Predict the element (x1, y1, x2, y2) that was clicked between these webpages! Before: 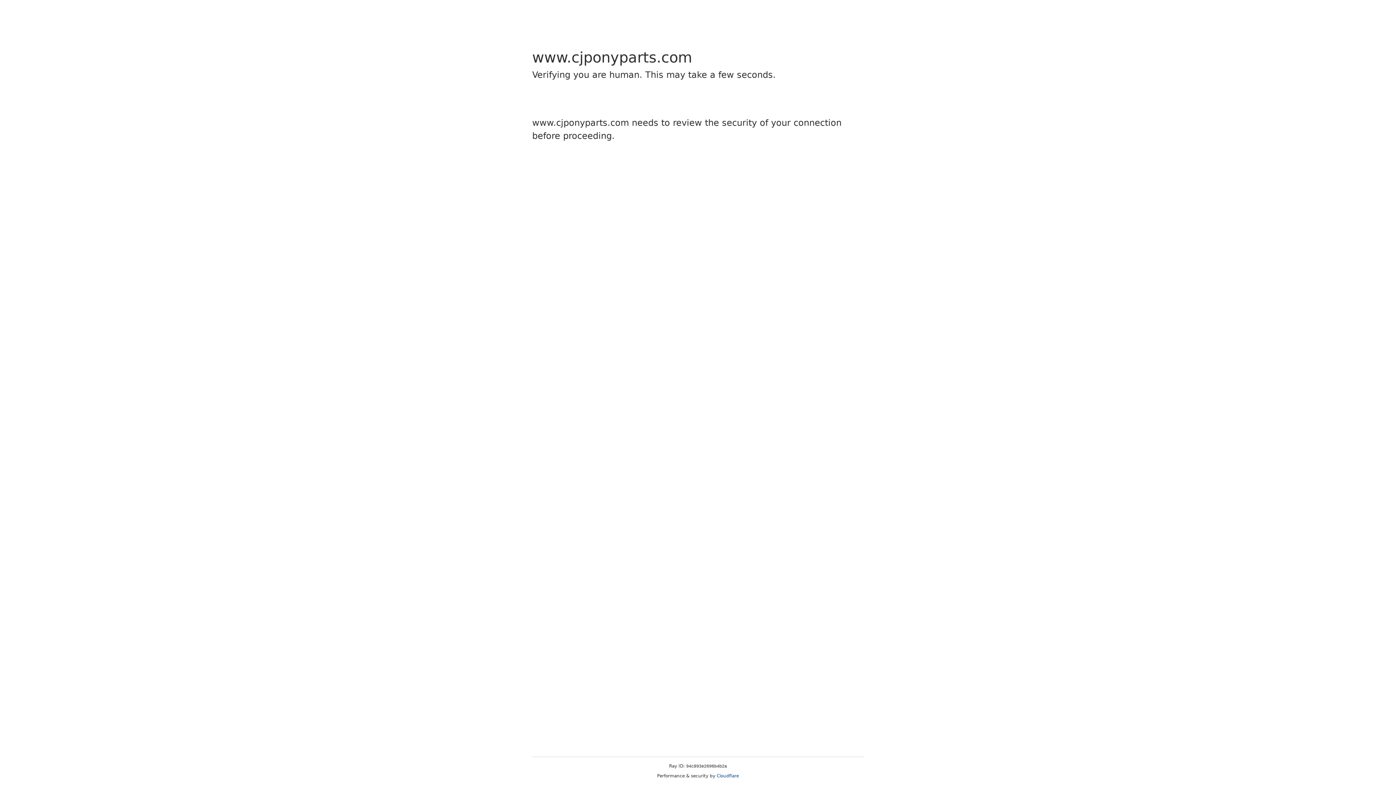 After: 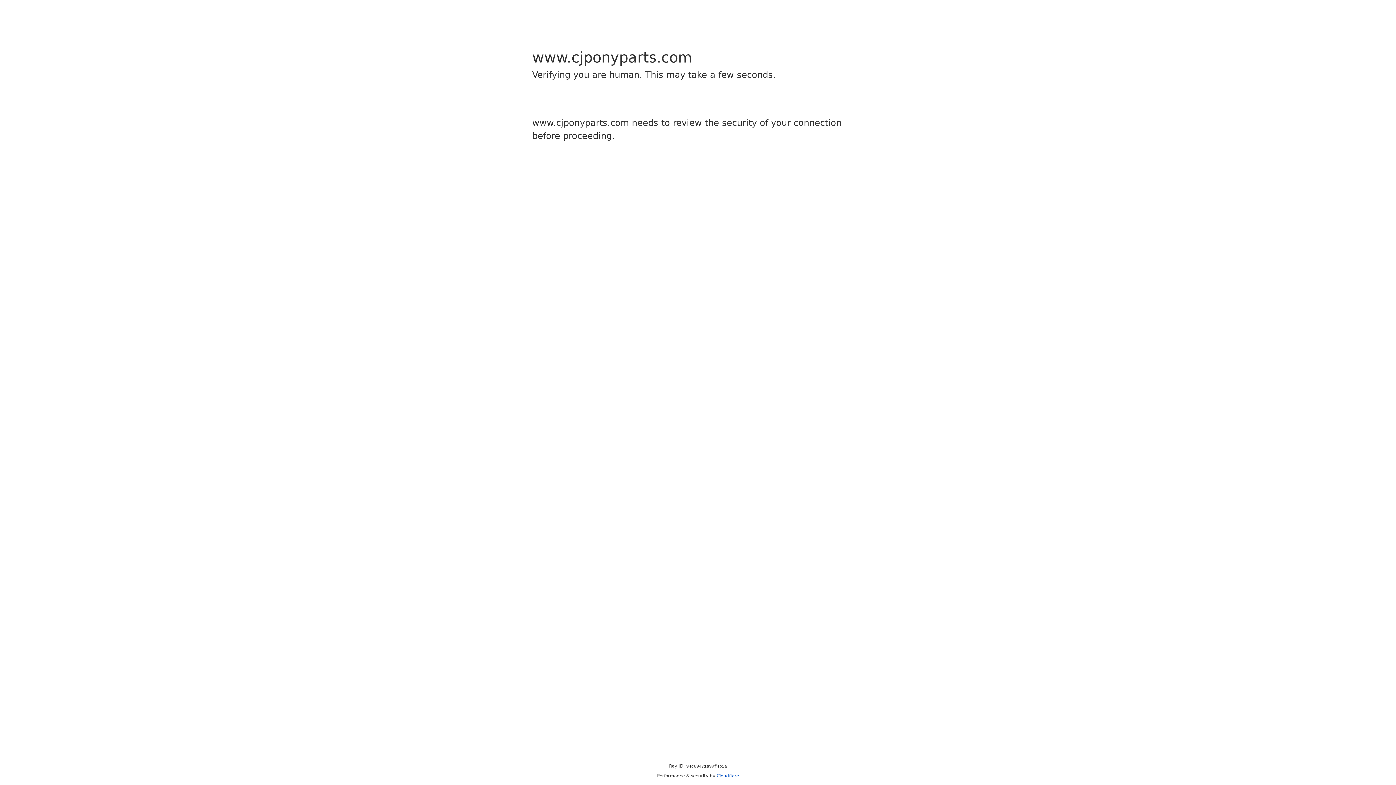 Action: bbox: (716, 773, 739, 778) label: Cloudflare